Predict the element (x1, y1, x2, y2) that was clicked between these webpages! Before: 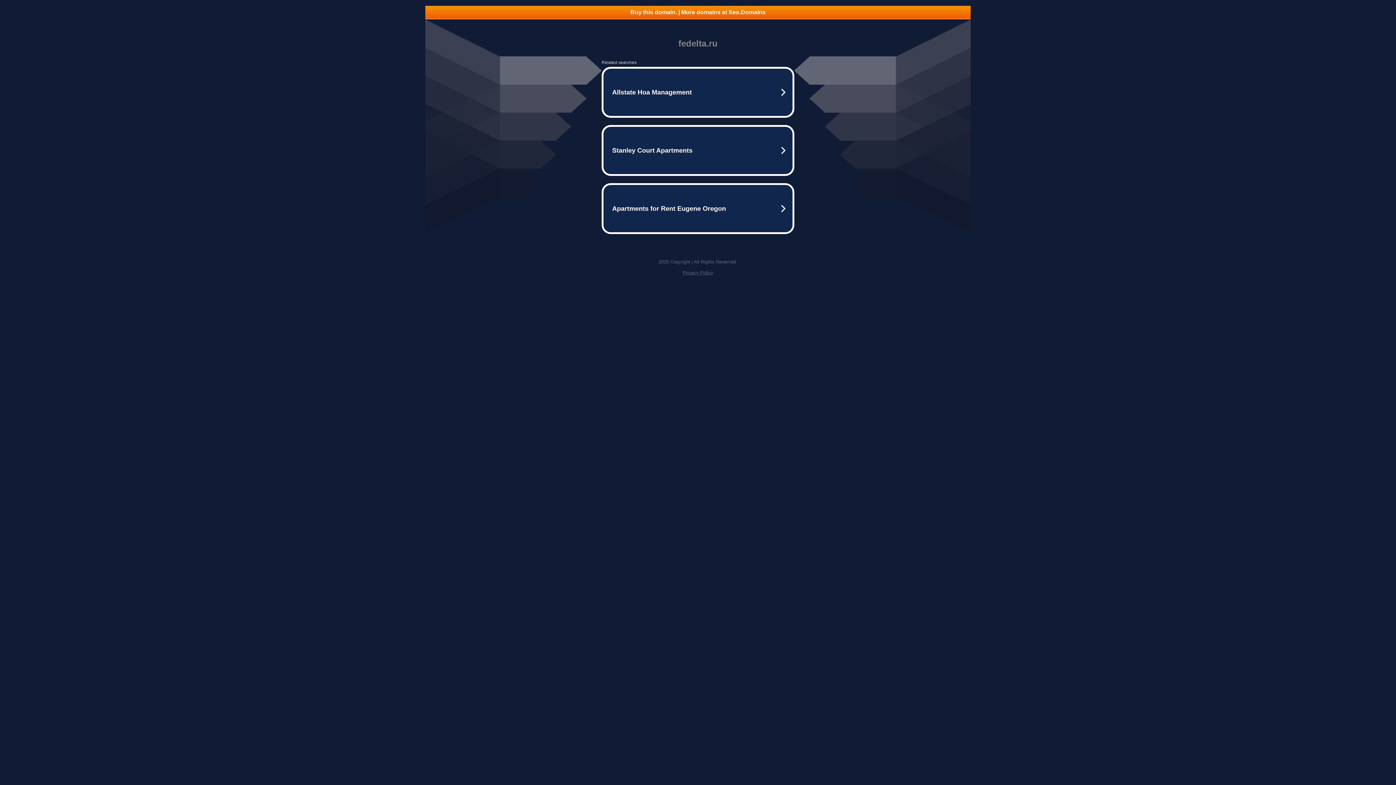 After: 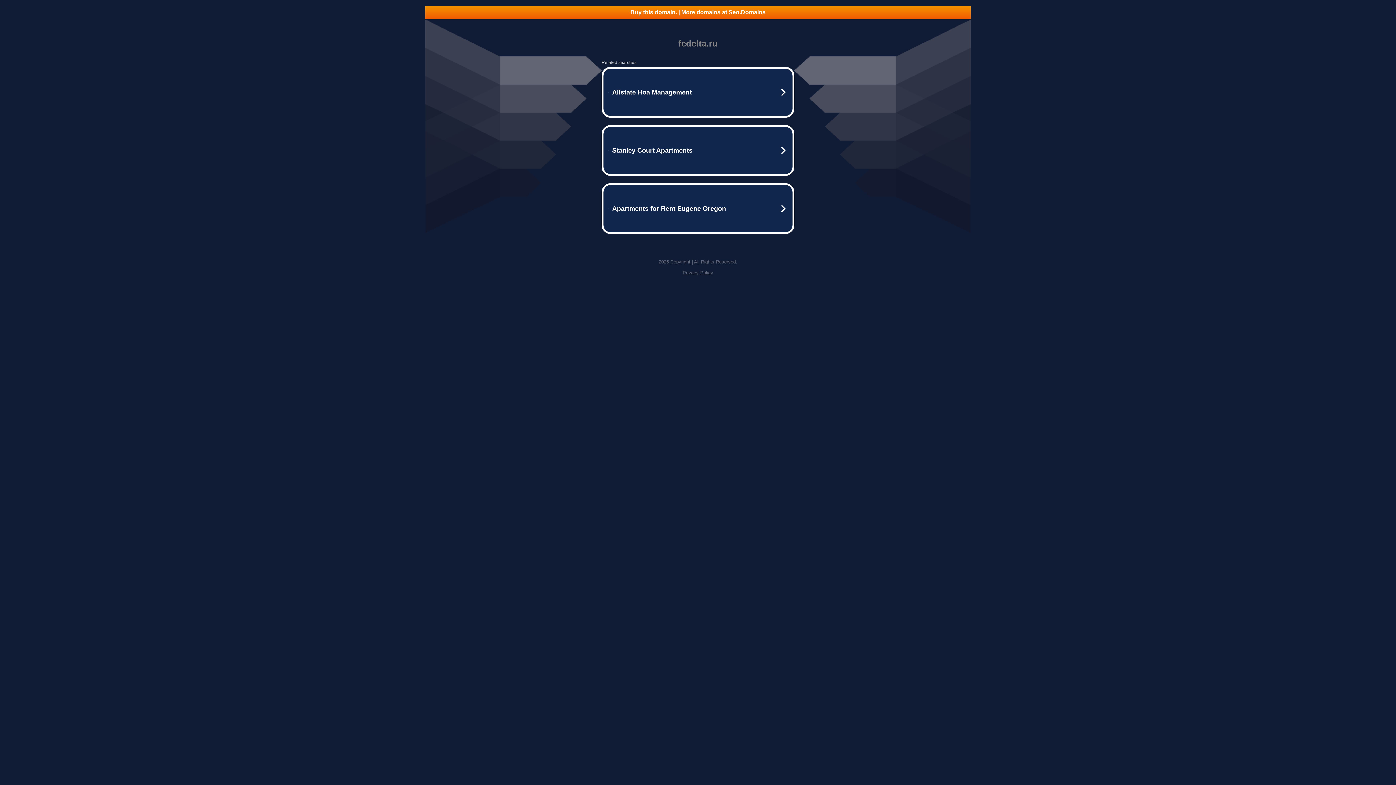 Action: label: Privacy Policy bbox: (682, 270, 713, 275)